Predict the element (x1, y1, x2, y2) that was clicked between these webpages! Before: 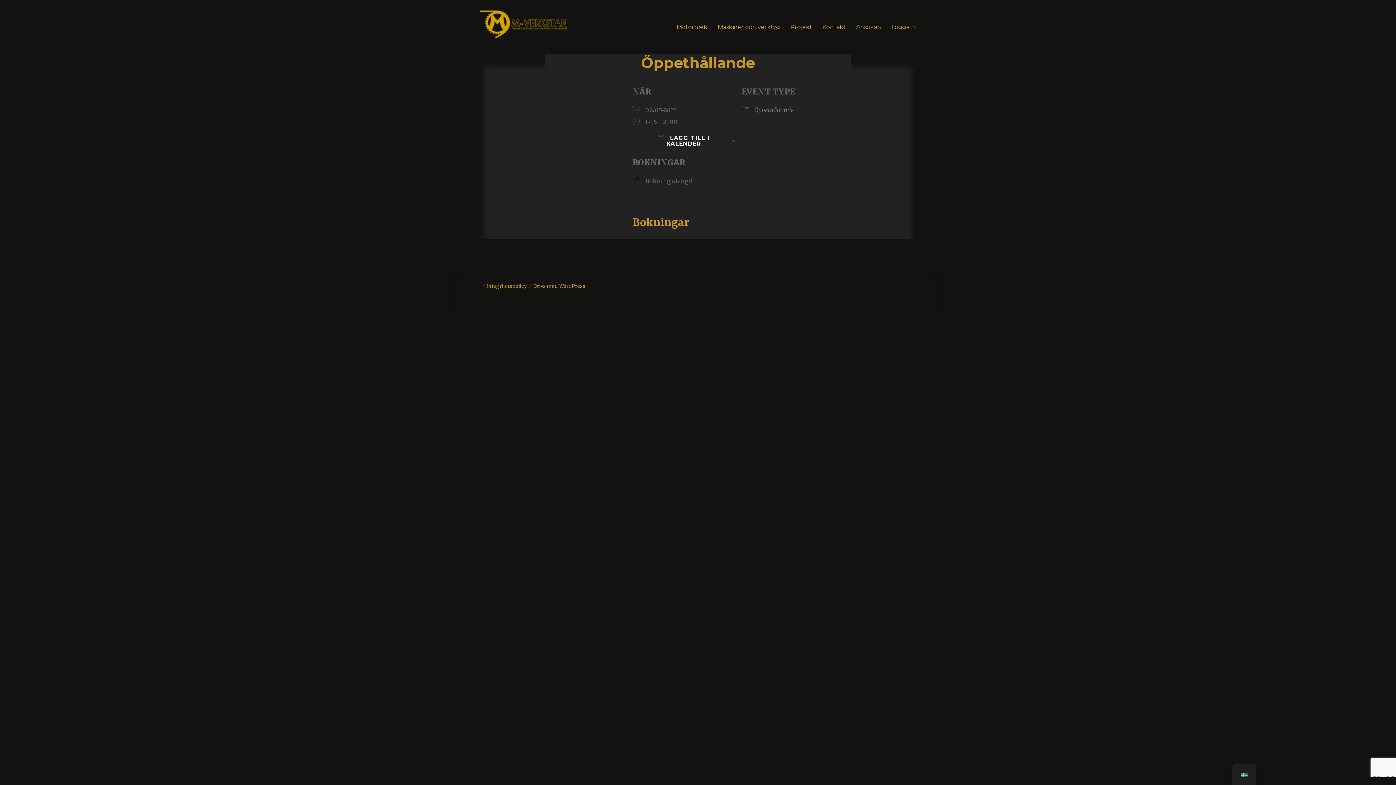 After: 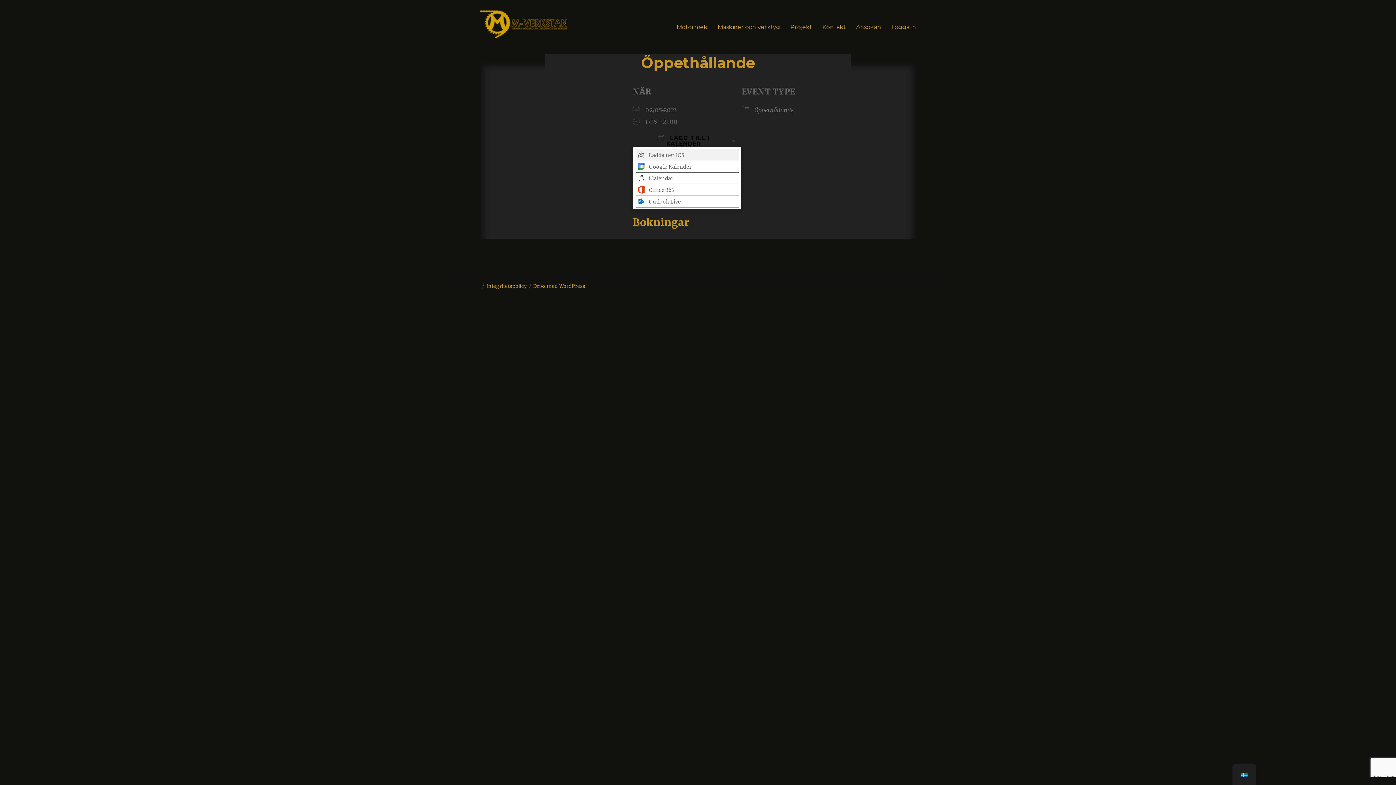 Action: bbox: (632, 134, 741, 146) label:  LÄGG TILL I KALENDER